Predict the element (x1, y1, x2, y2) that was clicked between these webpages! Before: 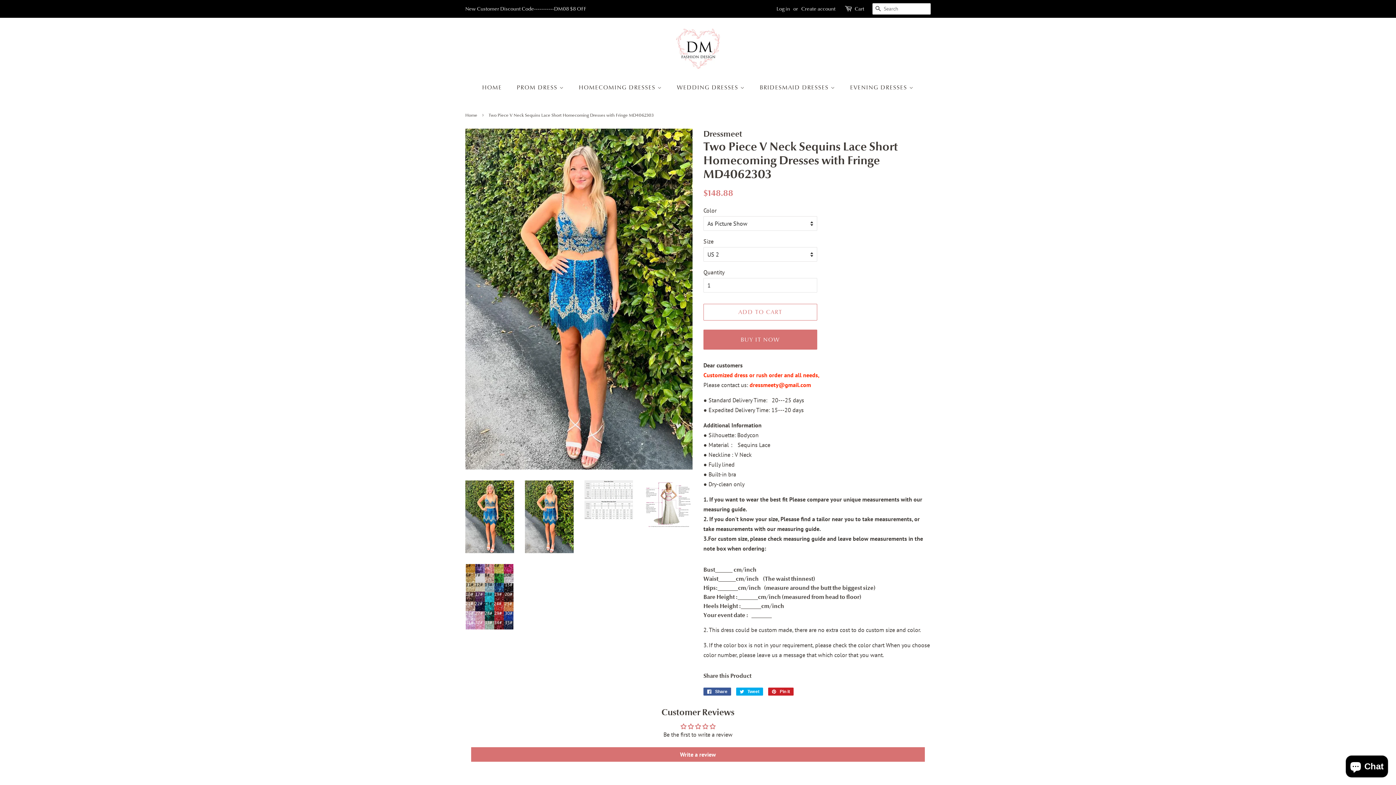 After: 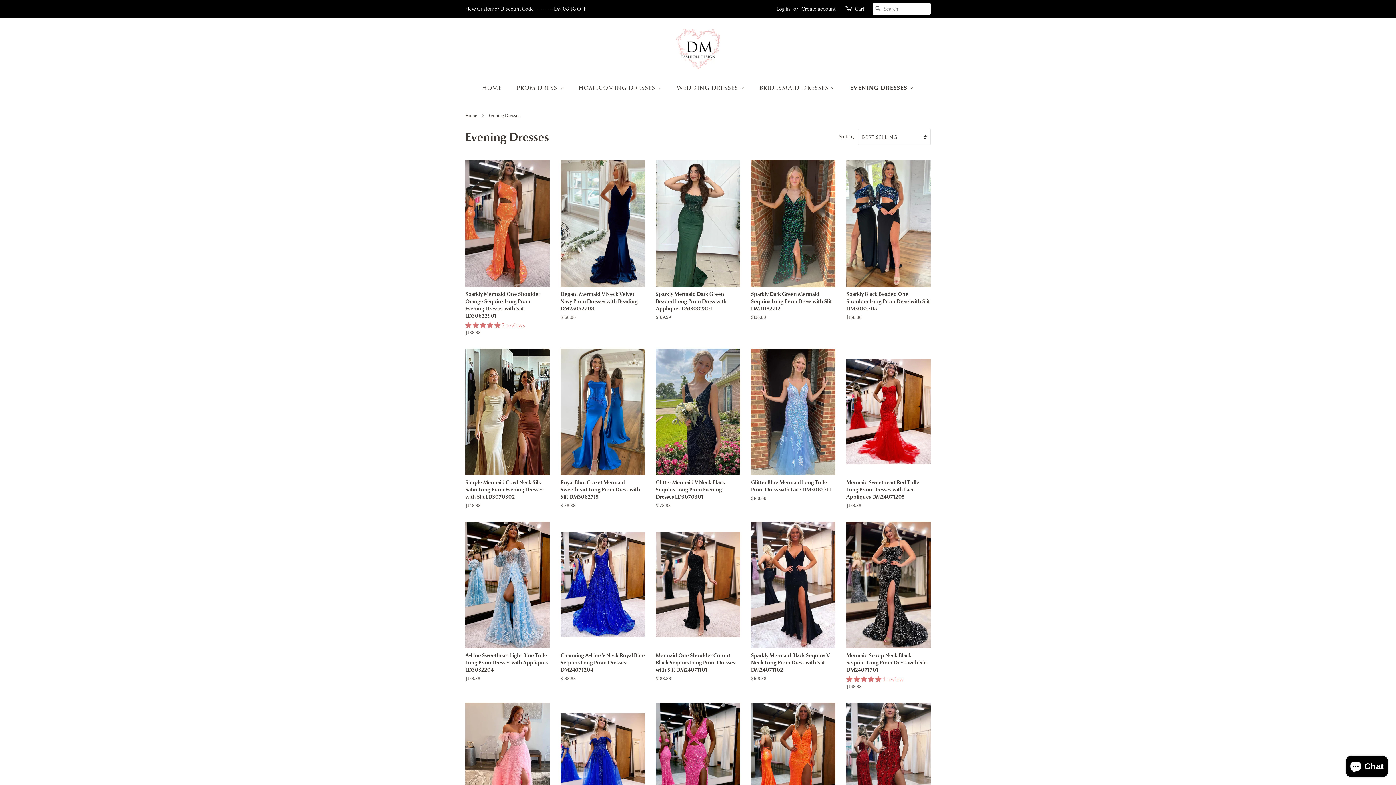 Action: label: EVENING DRESSES  bbox: (844, 80, 914, 95)